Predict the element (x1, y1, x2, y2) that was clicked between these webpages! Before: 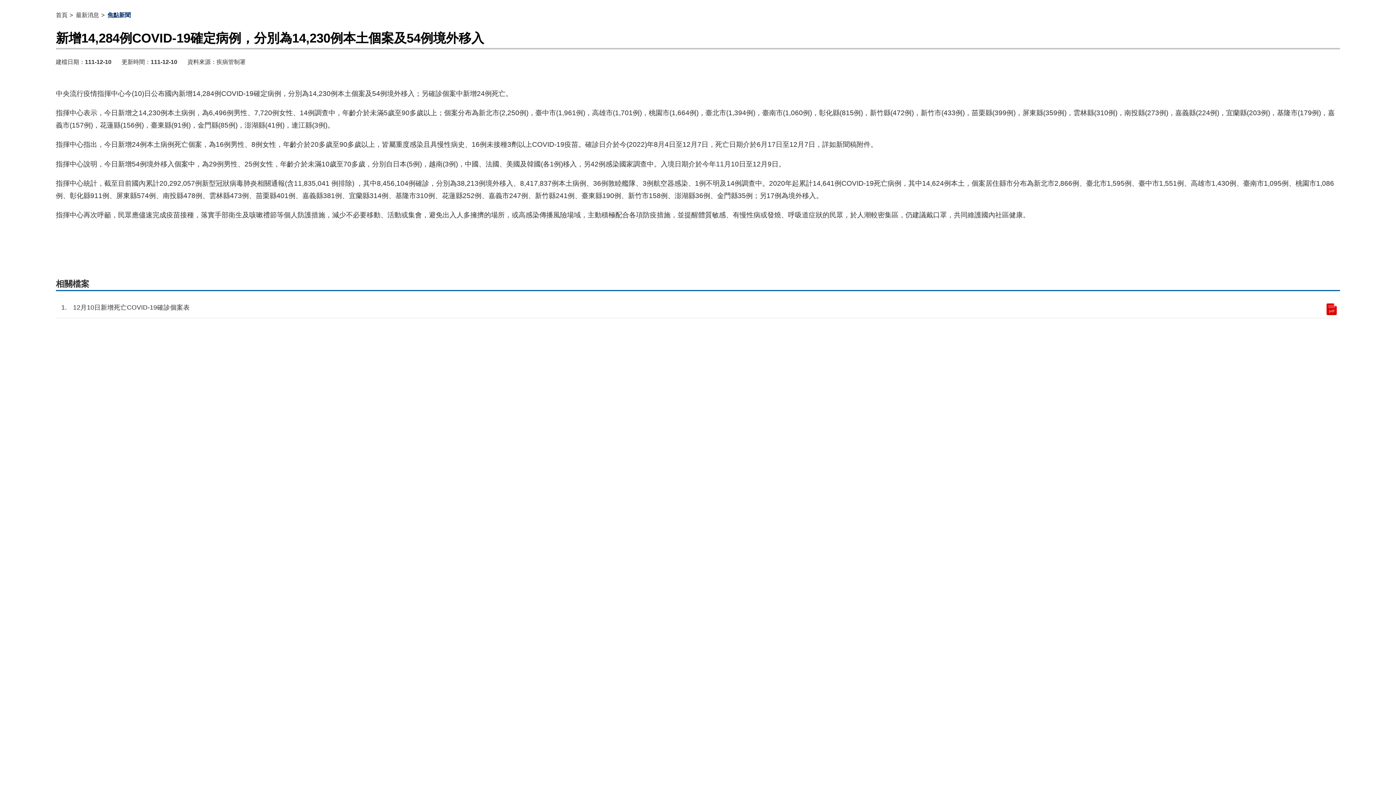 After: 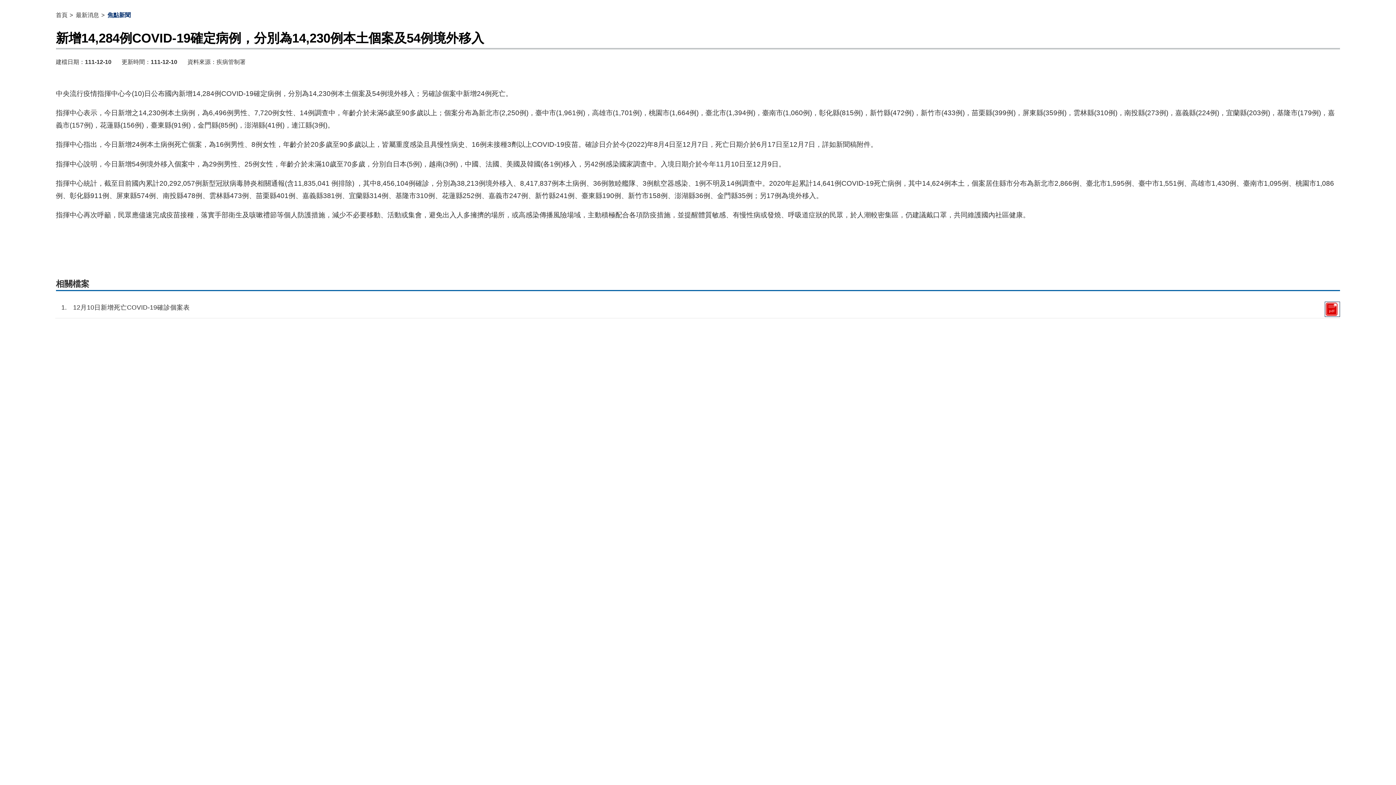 Action: label: pdf bbox: (1325, 301, 1340, 317)